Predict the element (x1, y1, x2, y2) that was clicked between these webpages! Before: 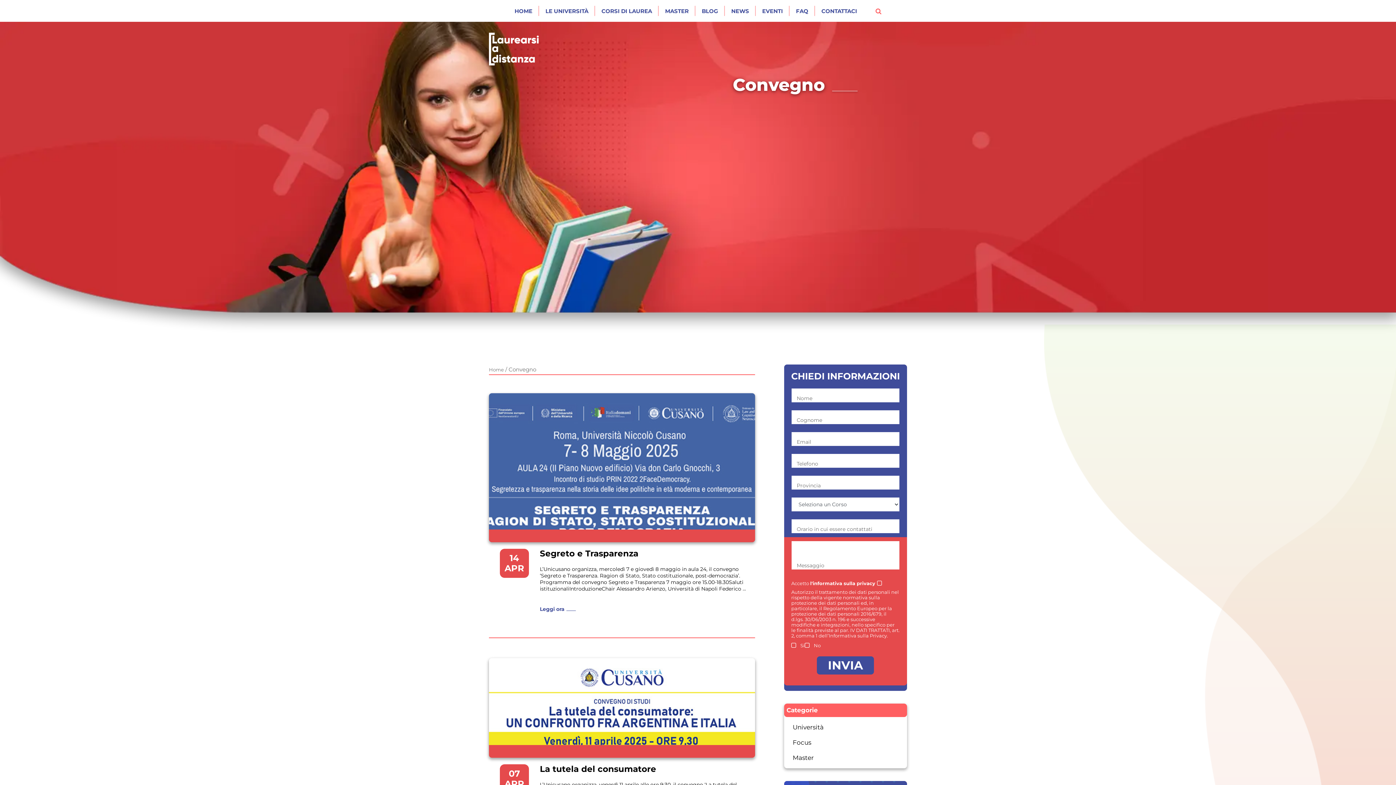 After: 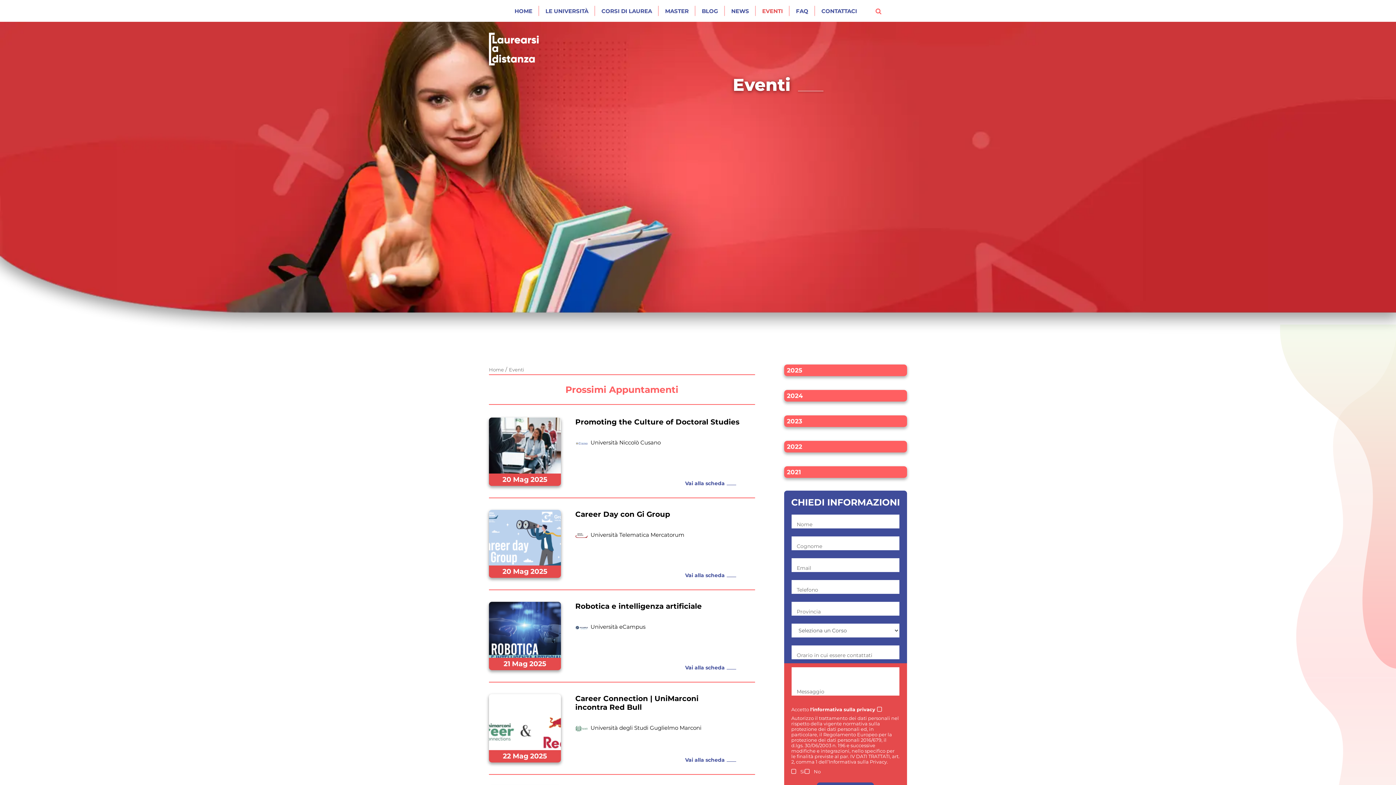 Action: label: EVENTI bbox: (762, 0, 783, 21)